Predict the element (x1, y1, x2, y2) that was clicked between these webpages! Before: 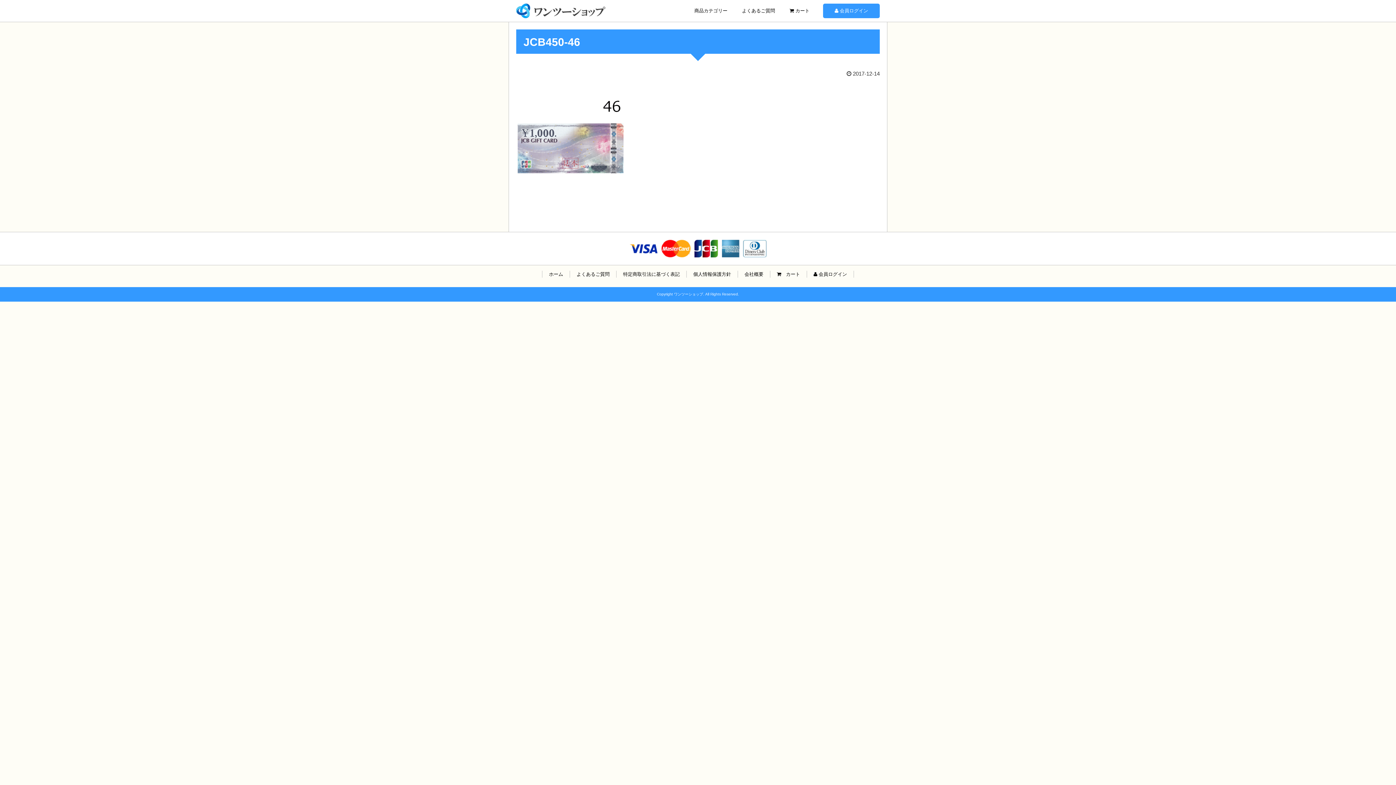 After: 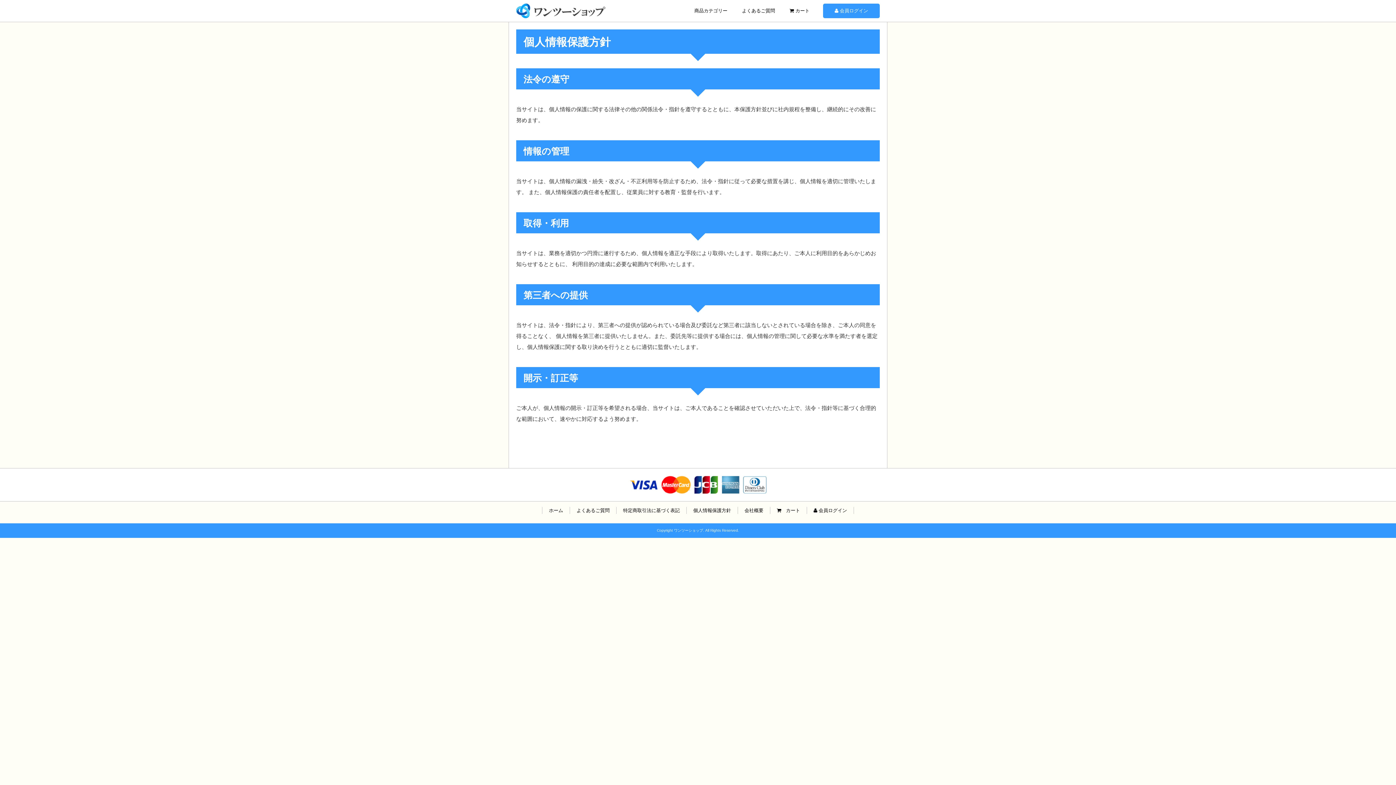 Action: label: 個人情報保護方針 bbox: (686, 270, 737, 277)